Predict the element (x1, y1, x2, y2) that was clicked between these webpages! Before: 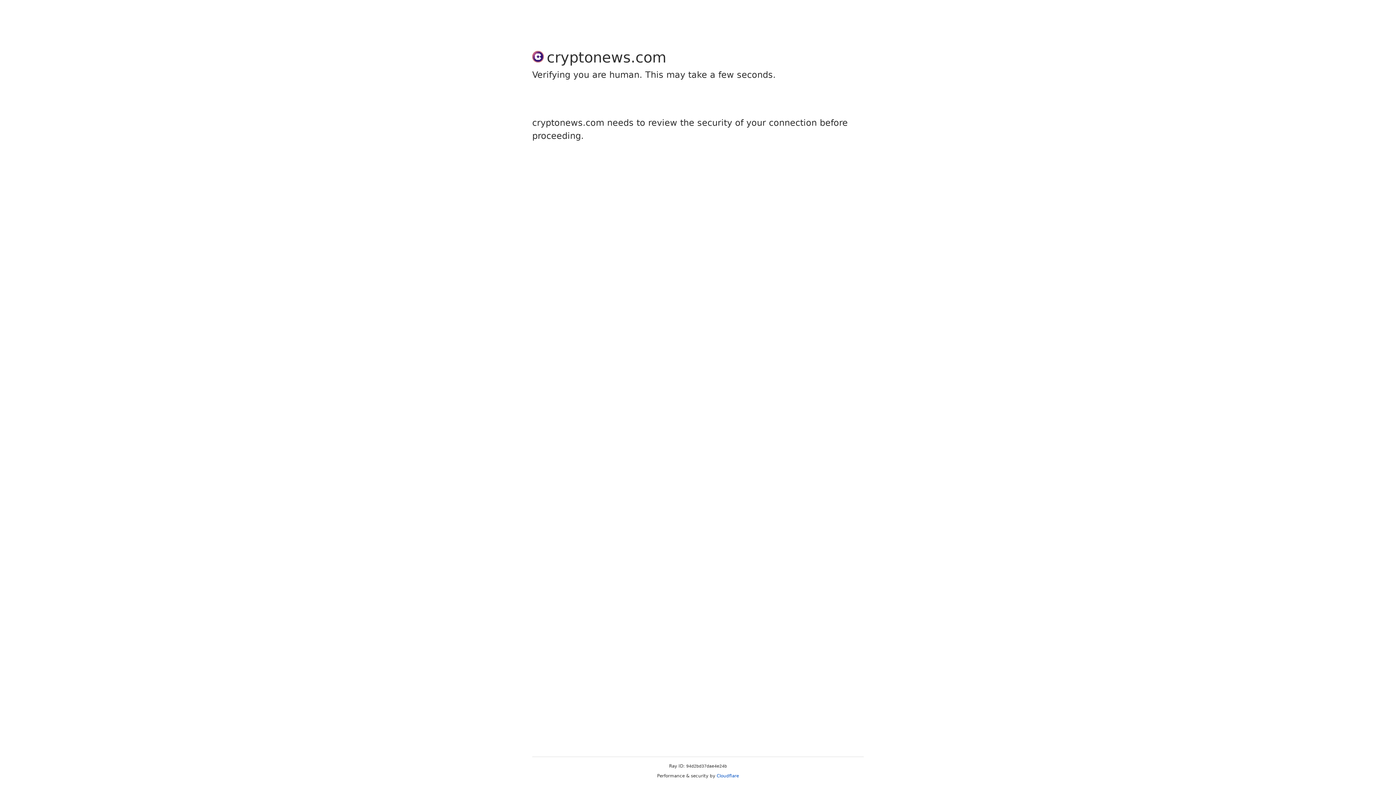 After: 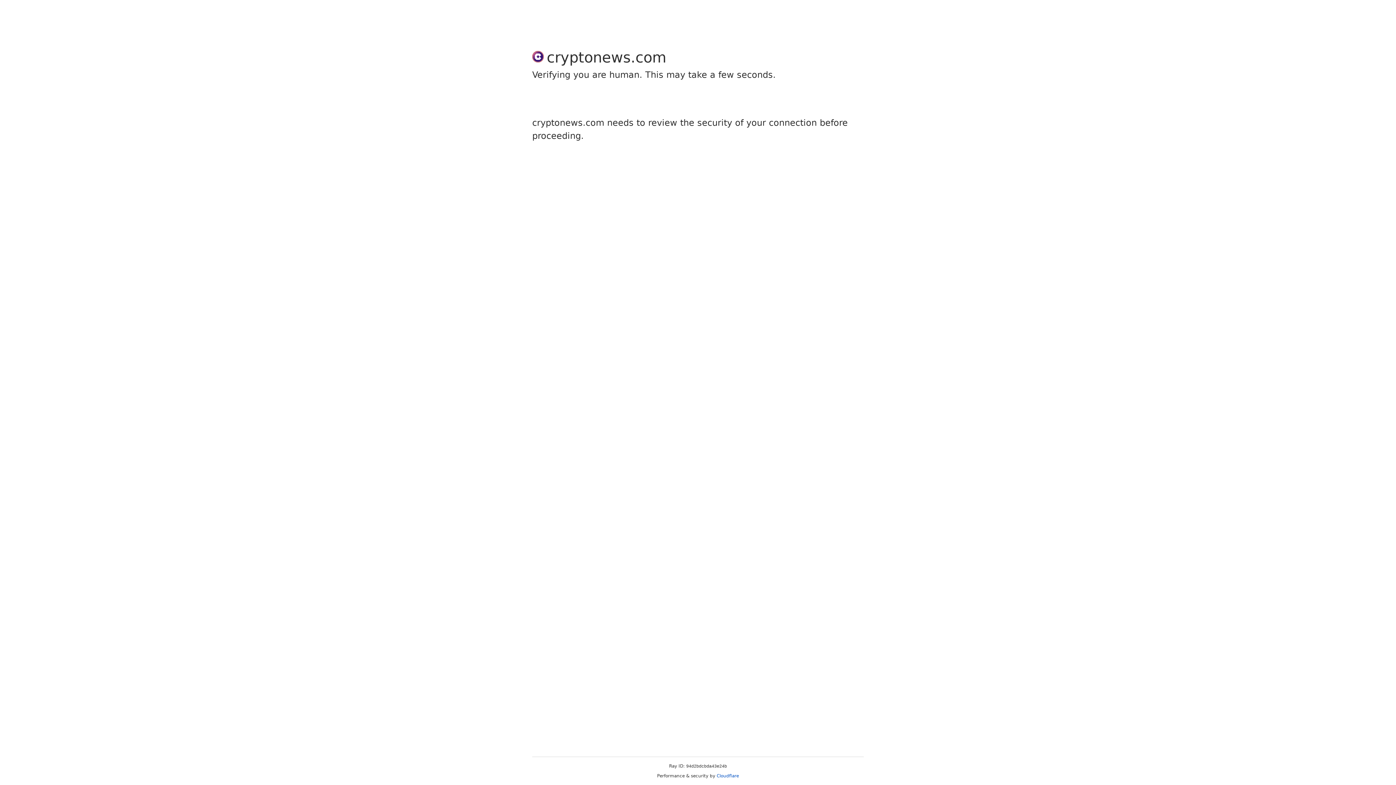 Action: bbox: (716, 773, 739, 778) label: Cloudflare